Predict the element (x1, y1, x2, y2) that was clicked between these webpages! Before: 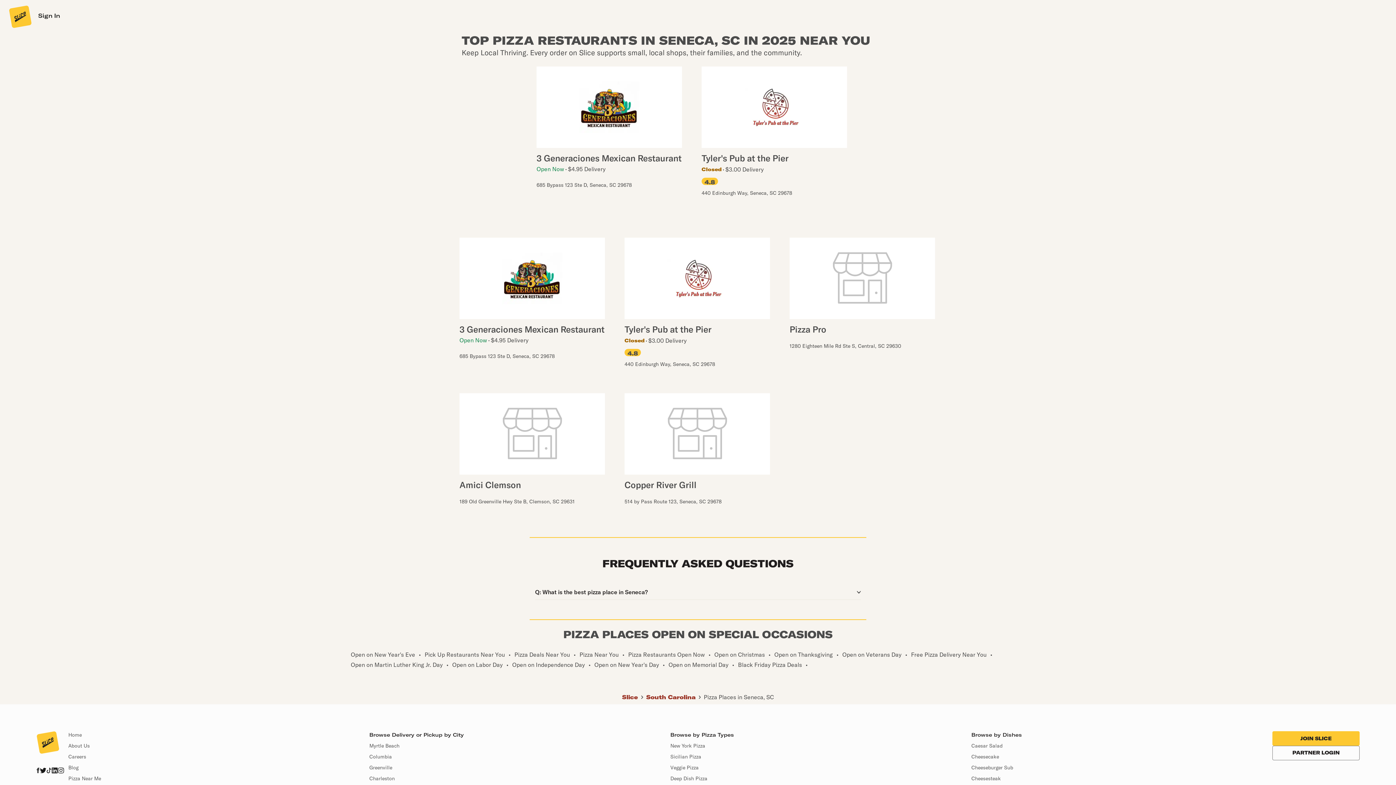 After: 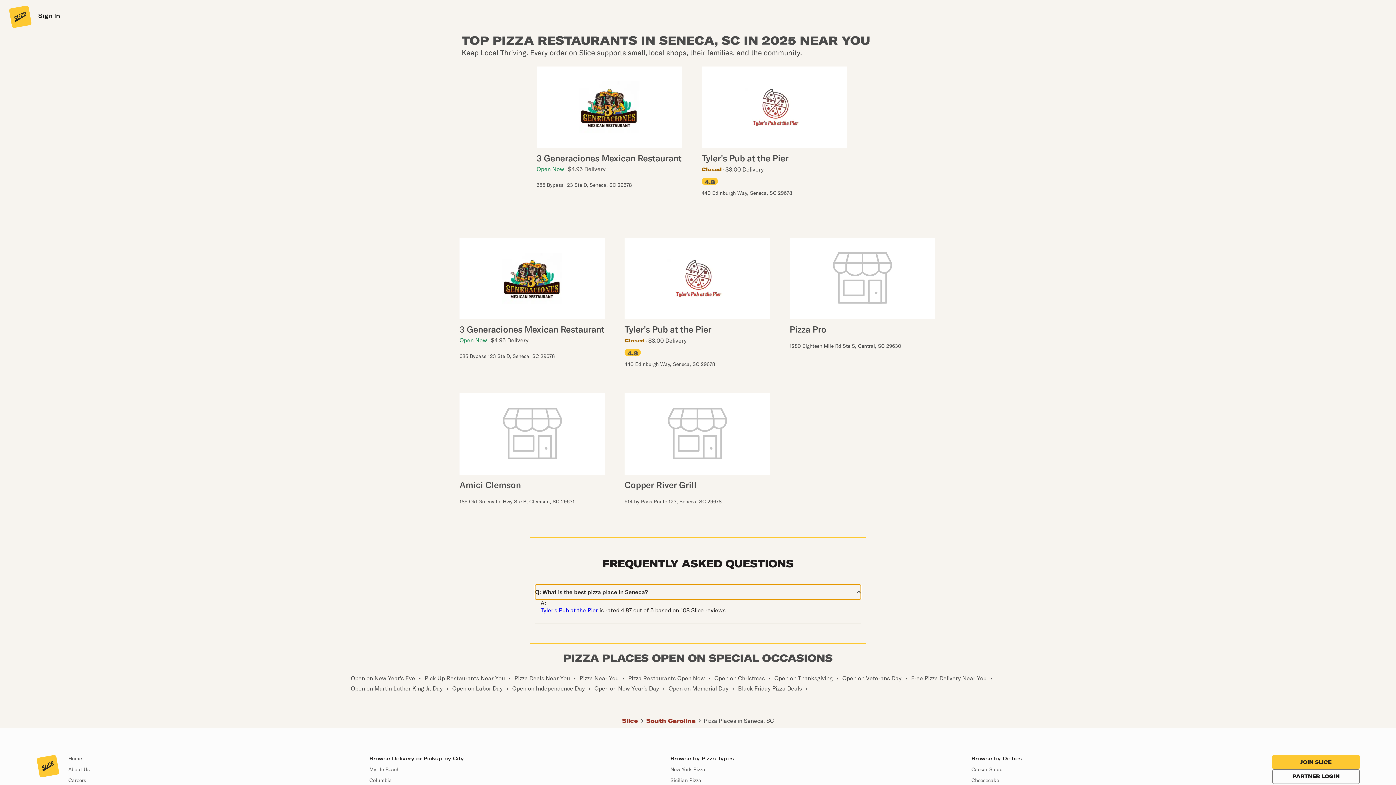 Action: bbox: (535, 585, 861, 599) label: Q: 
Question:
What is the best pizza place in Seneca?